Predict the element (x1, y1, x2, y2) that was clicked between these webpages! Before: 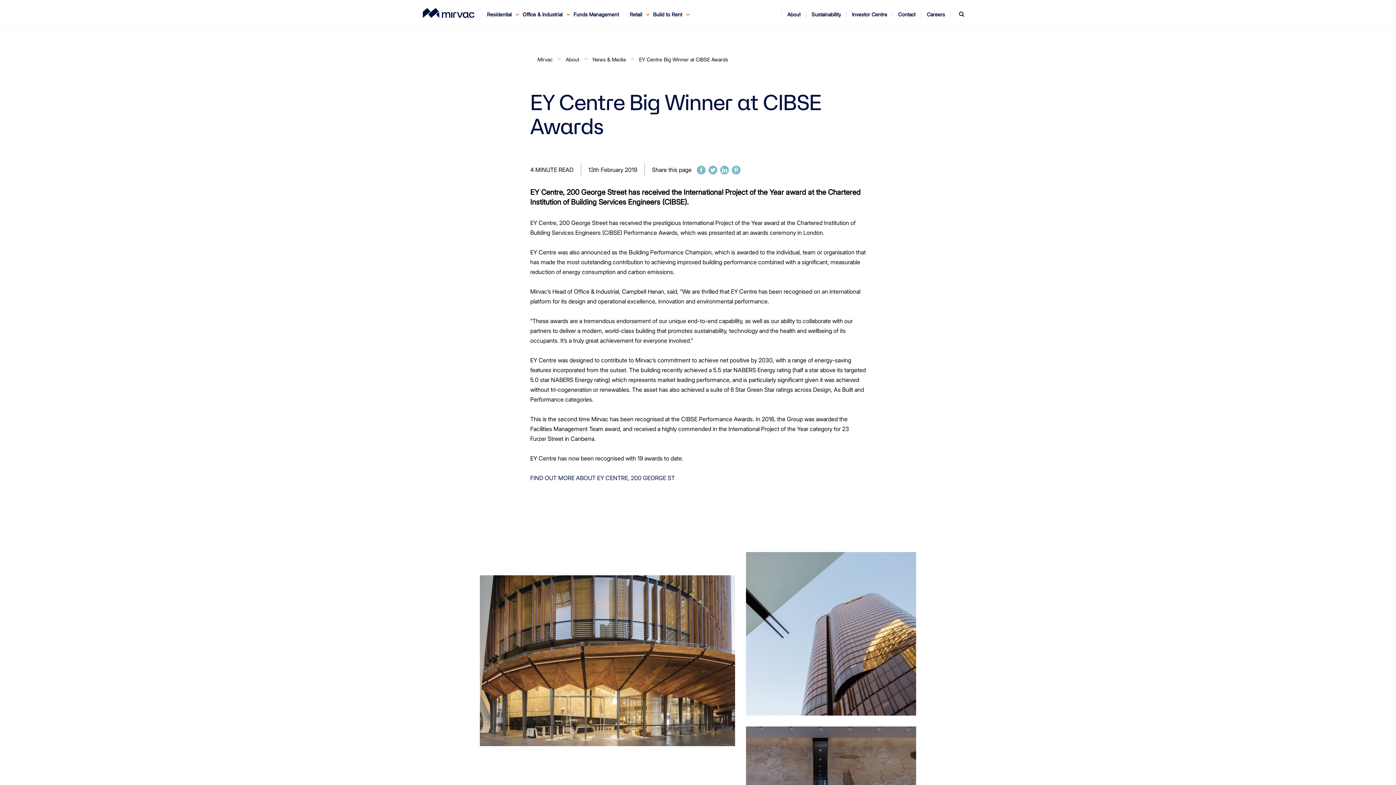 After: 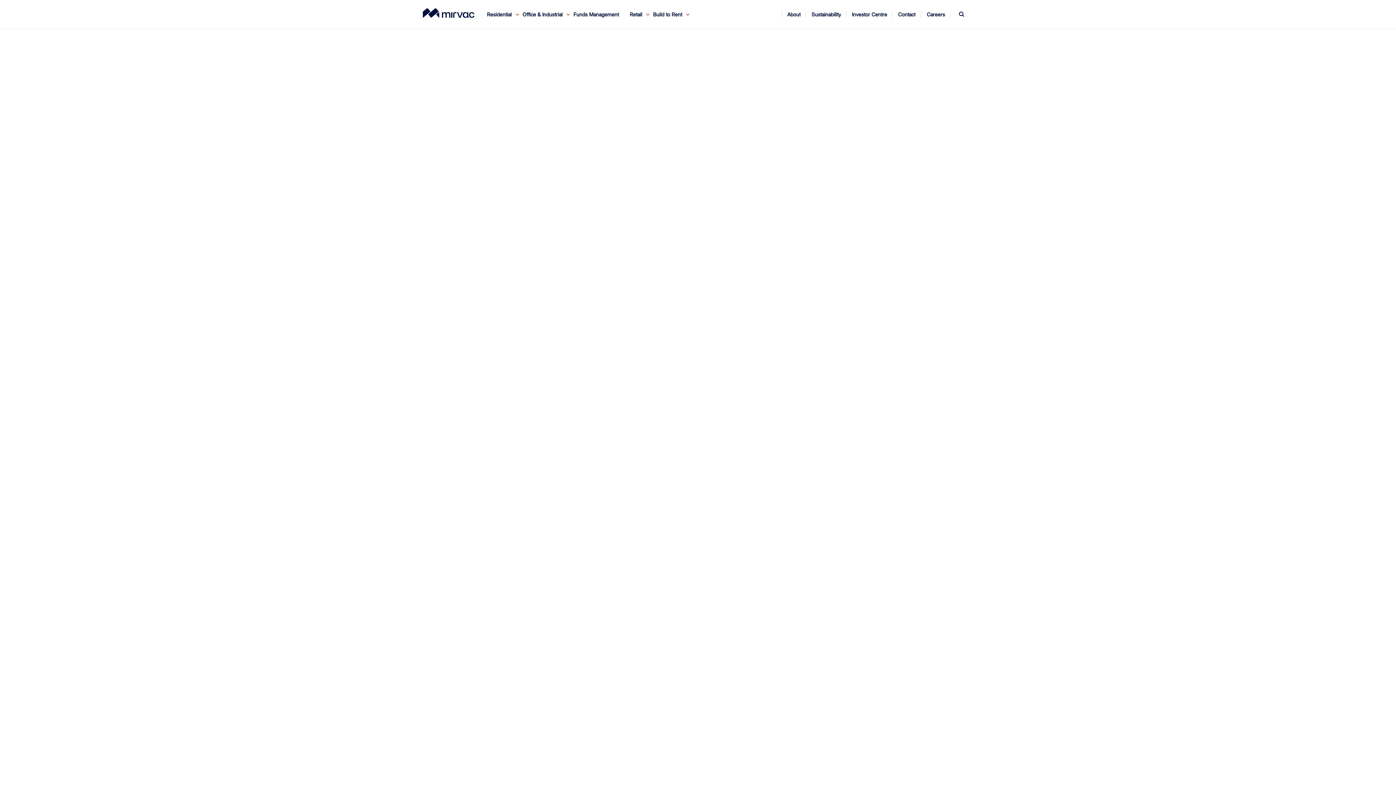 Action: label: Mirvac bbox: (537, 55, 552, 63)